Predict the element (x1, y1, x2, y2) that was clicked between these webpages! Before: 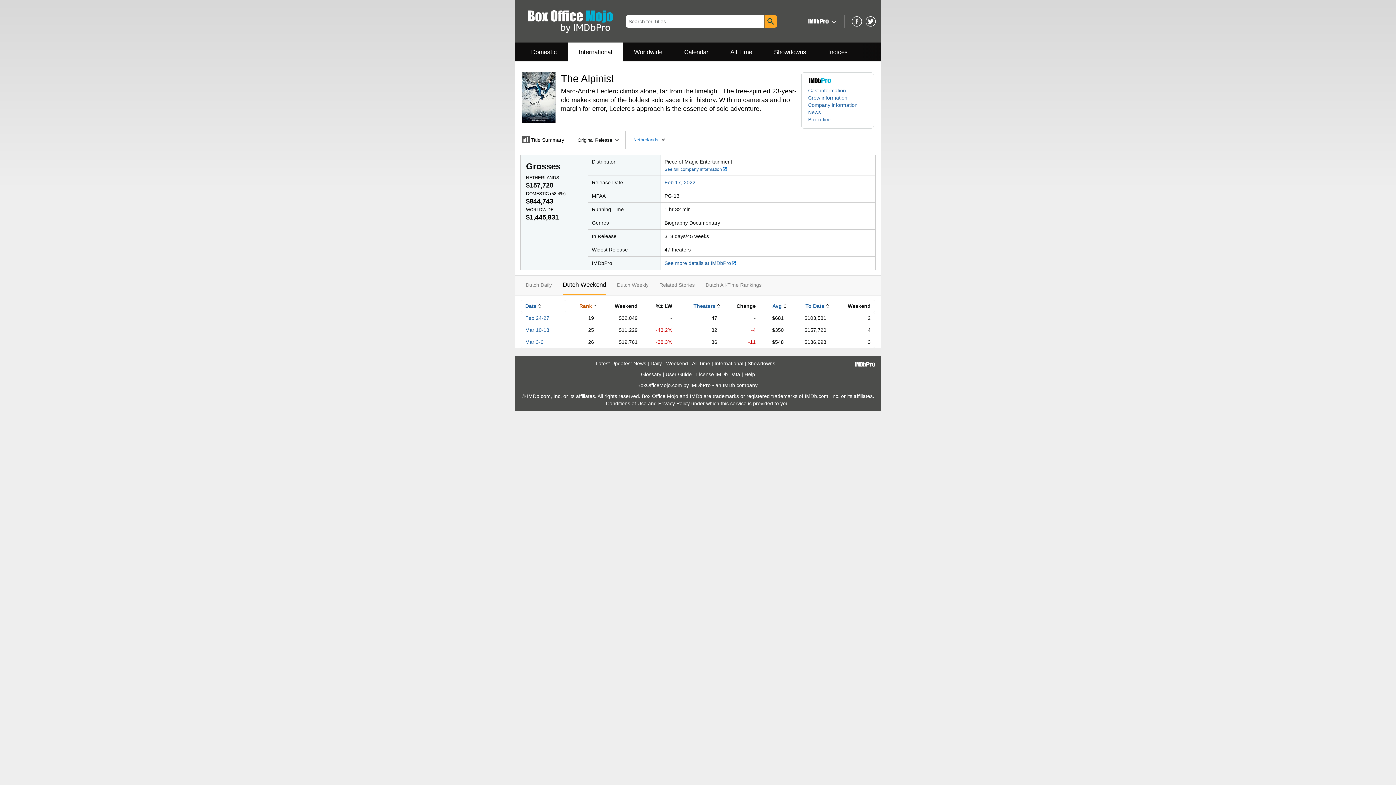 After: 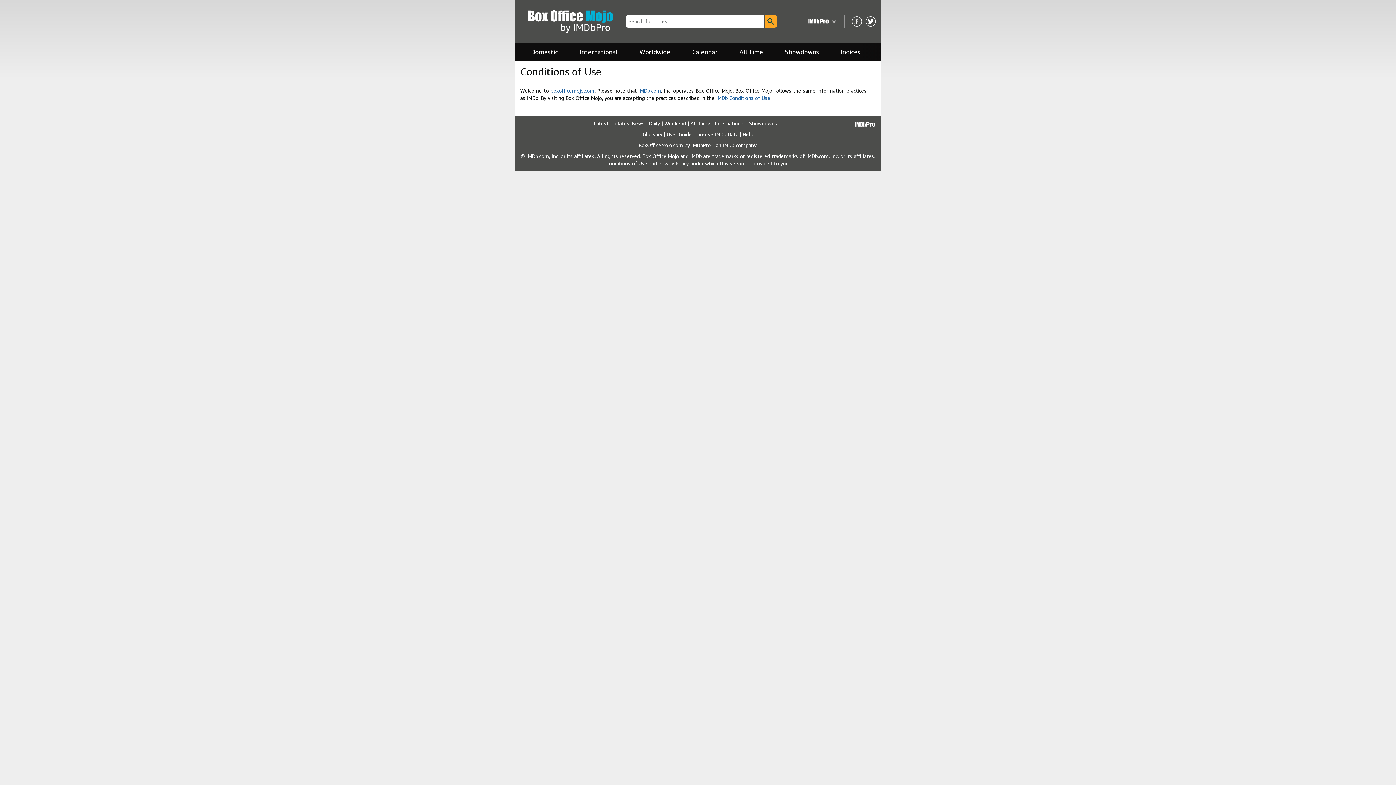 Action: label: Conditions of Use bbox: (606, 400, 646, 406)